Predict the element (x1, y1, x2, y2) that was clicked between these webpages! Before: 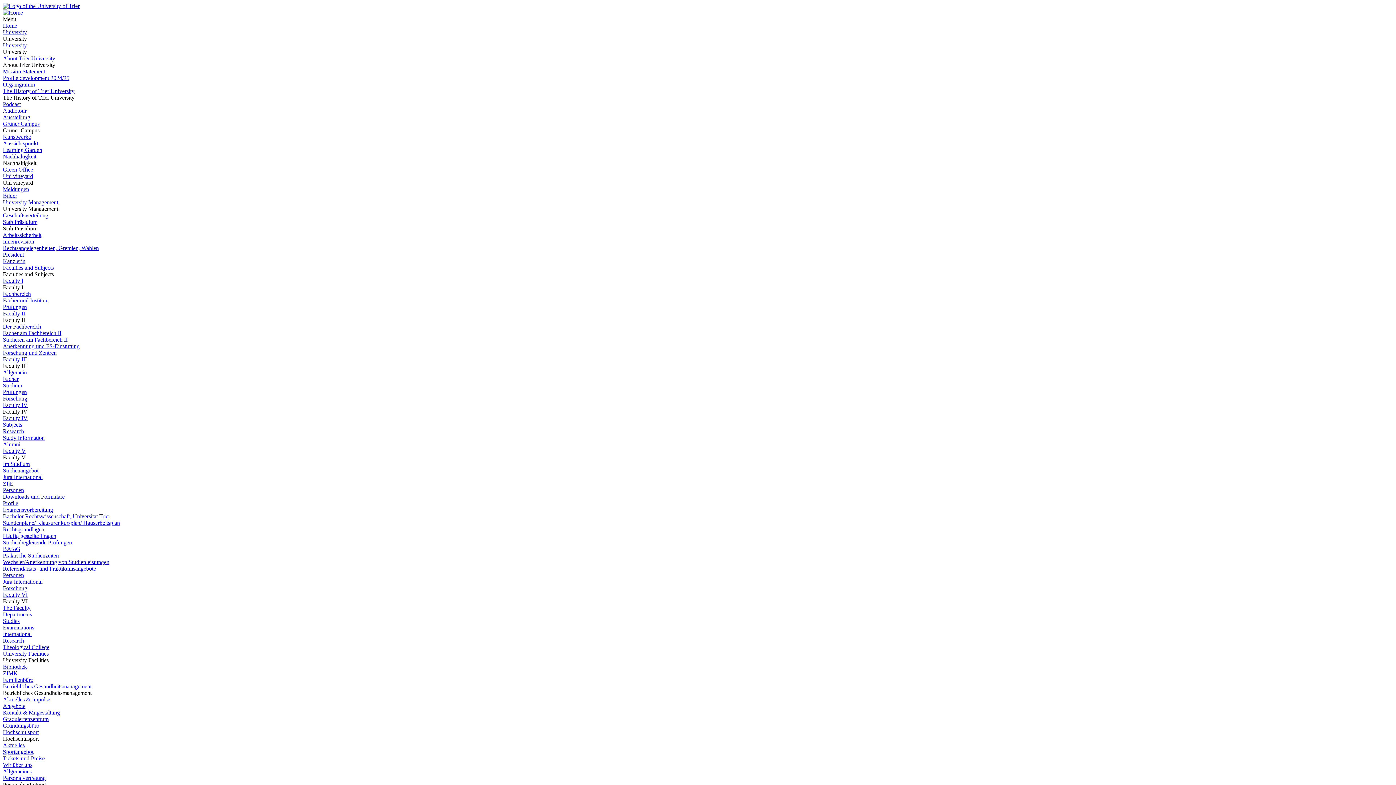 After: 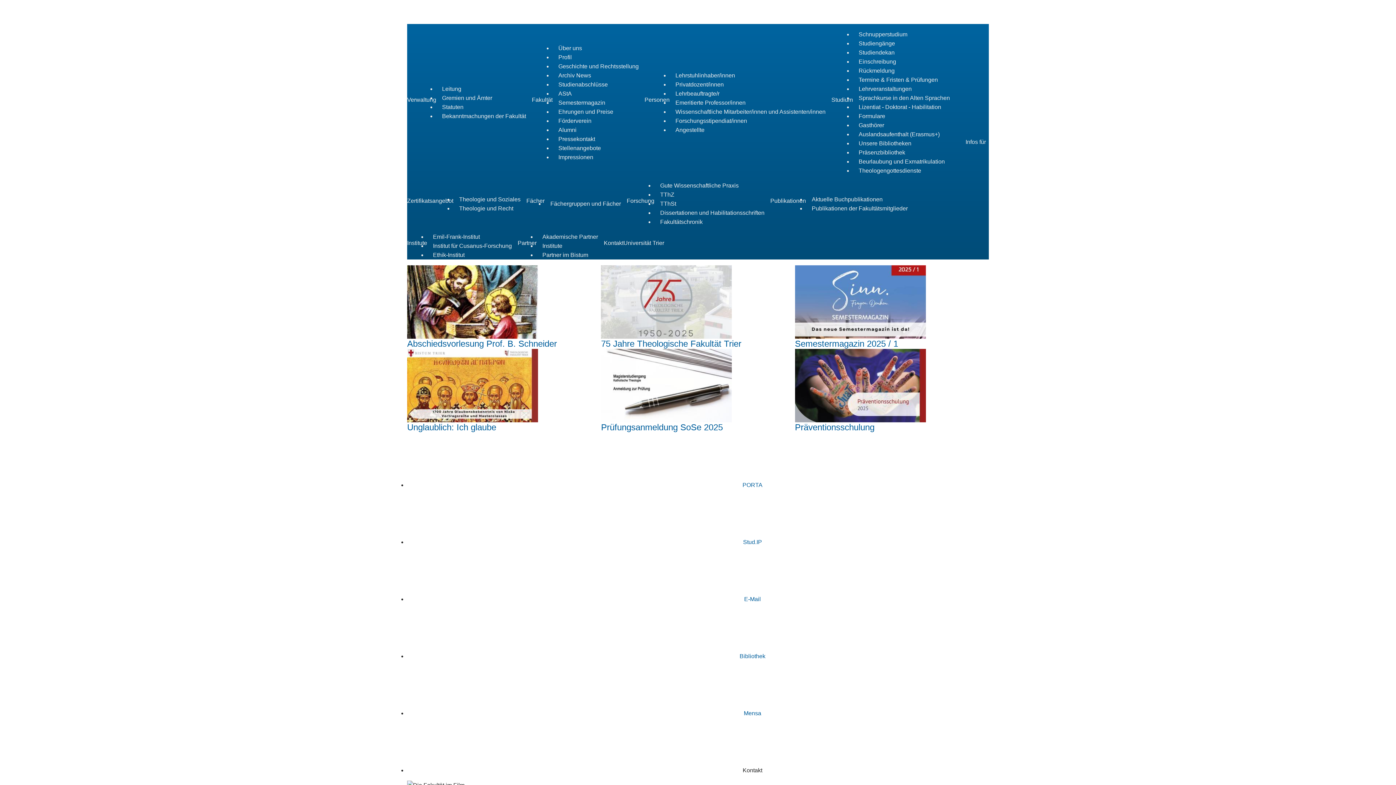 Action: bbox: (2, 644, 49, 650) label: Theological College